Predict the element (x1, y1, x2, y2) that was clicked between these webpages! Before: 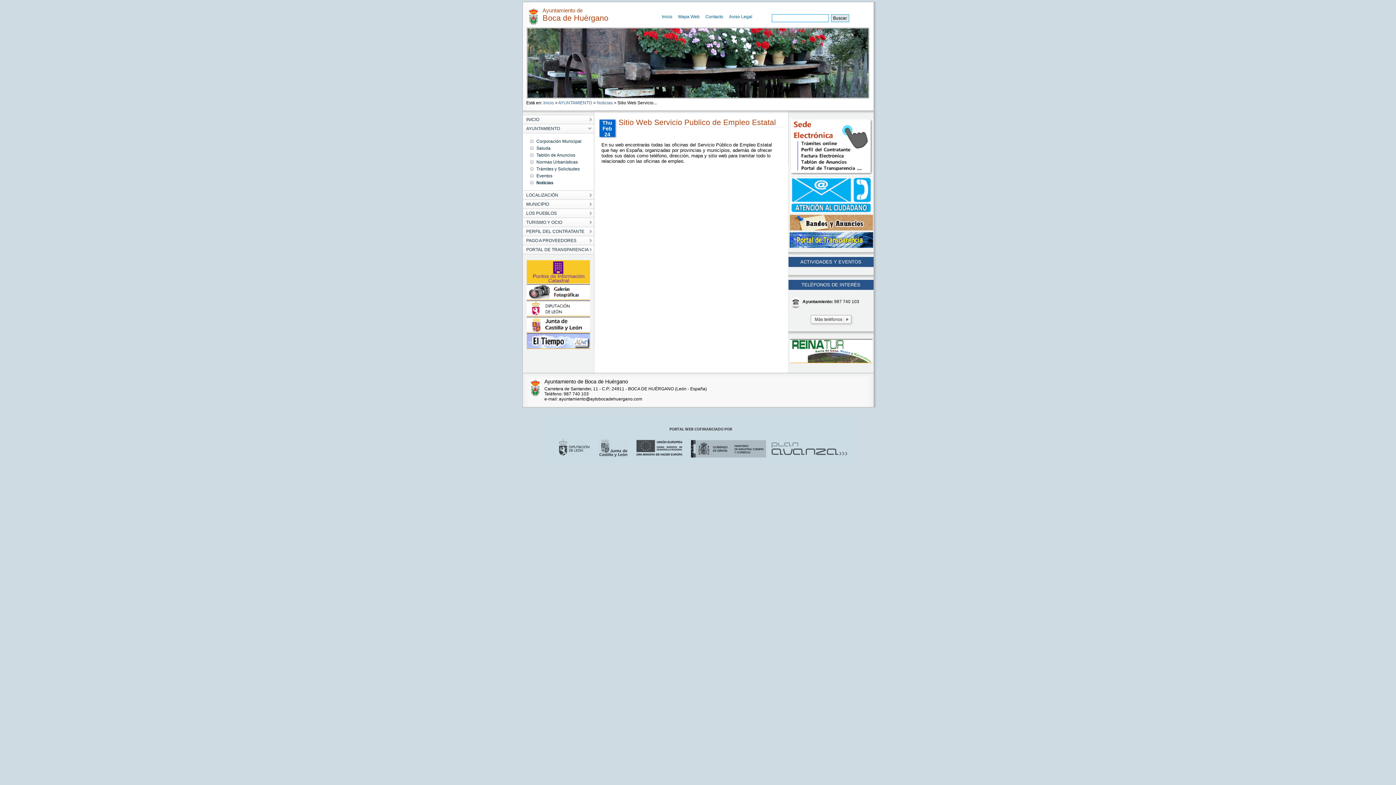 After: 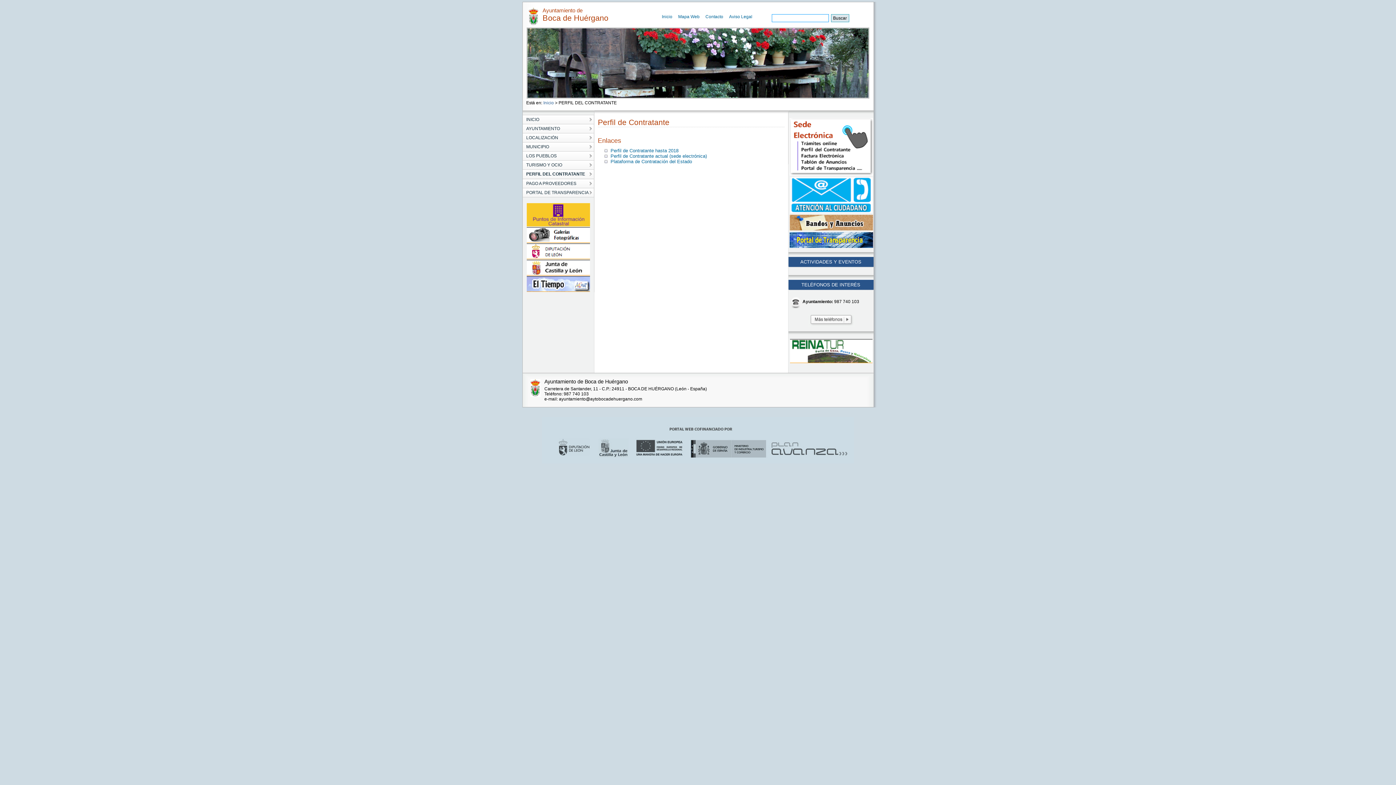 Action: label: PERFIL DEL CONTRATANTE bbox: (522, 227, 594, 236)